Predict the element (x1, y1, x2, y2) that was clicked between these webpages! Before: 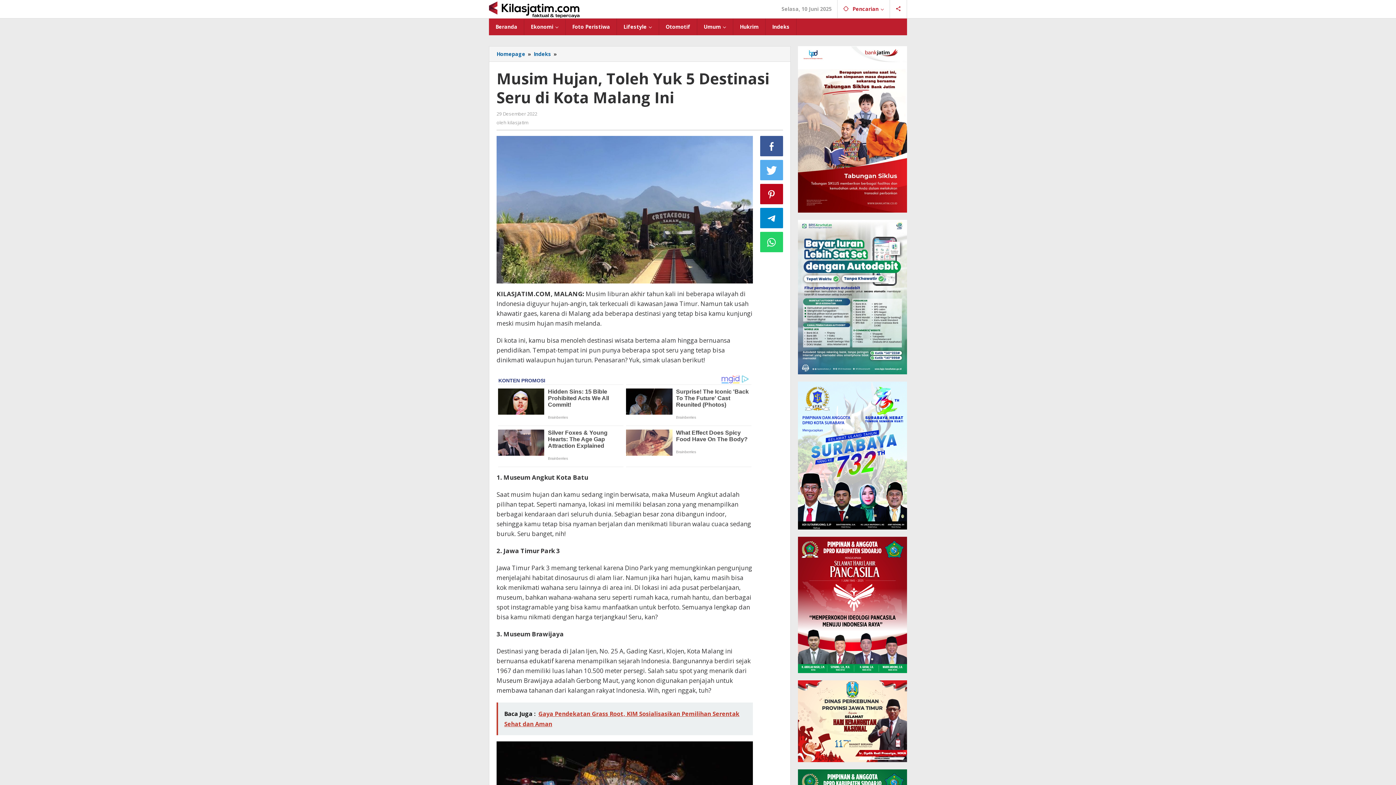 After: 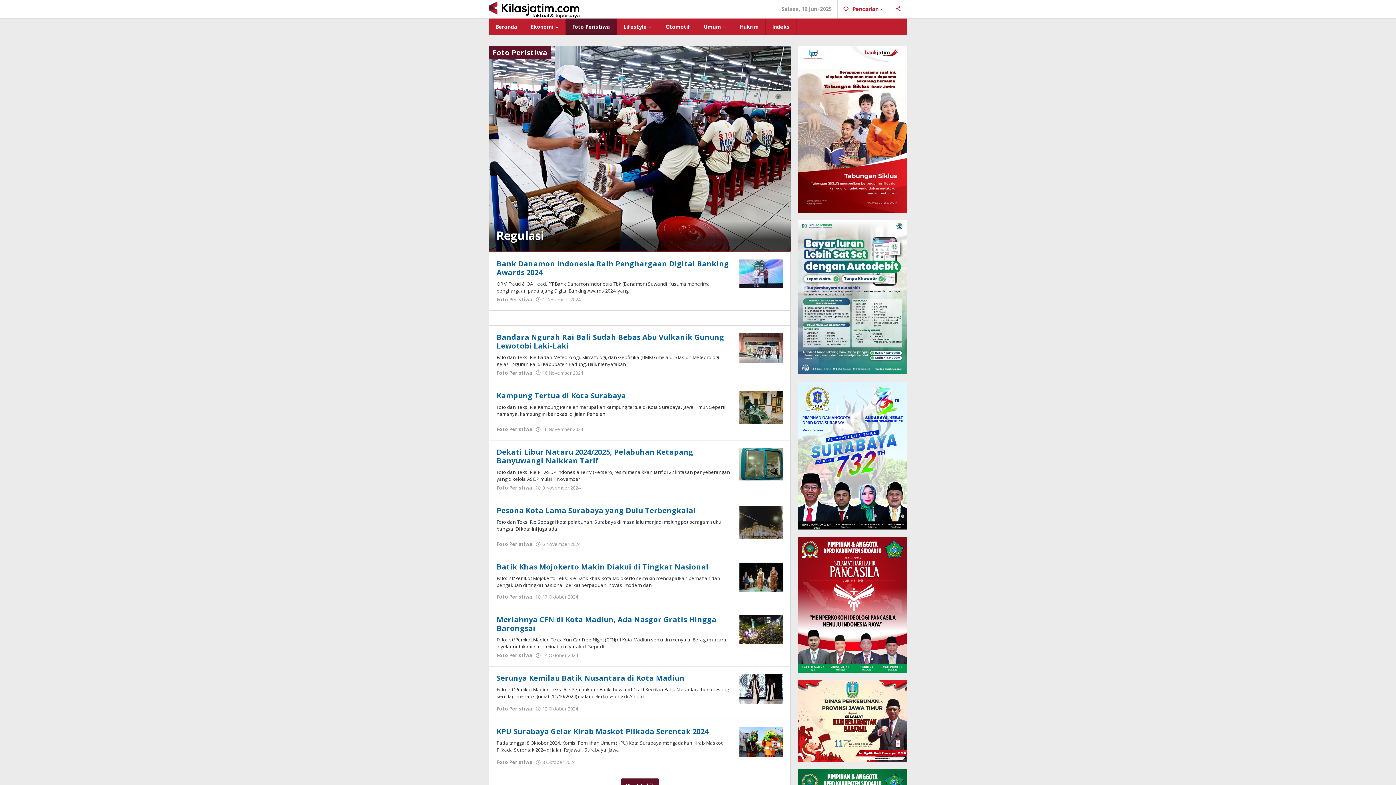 Action: bbox: (565, 18, 617, 35) label: Foto Peristiwa